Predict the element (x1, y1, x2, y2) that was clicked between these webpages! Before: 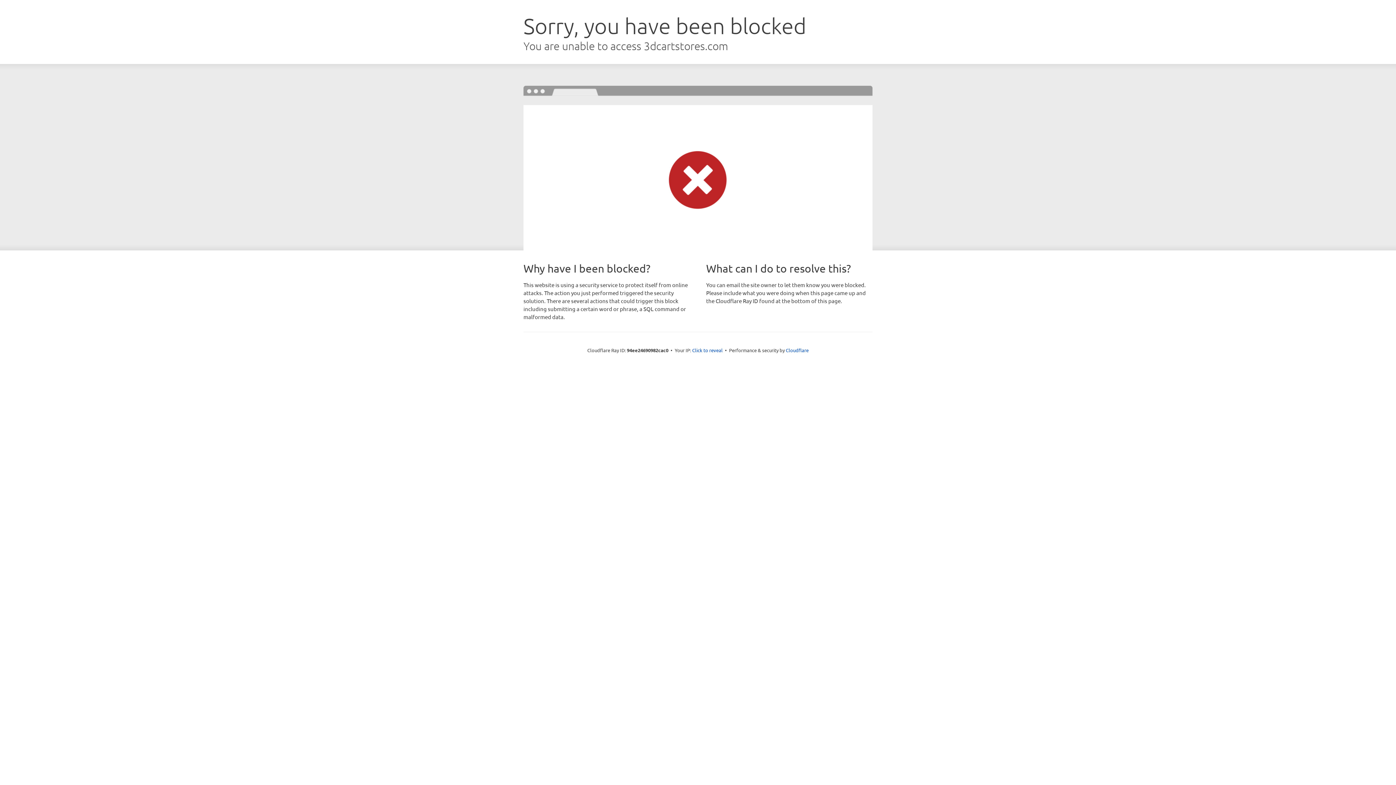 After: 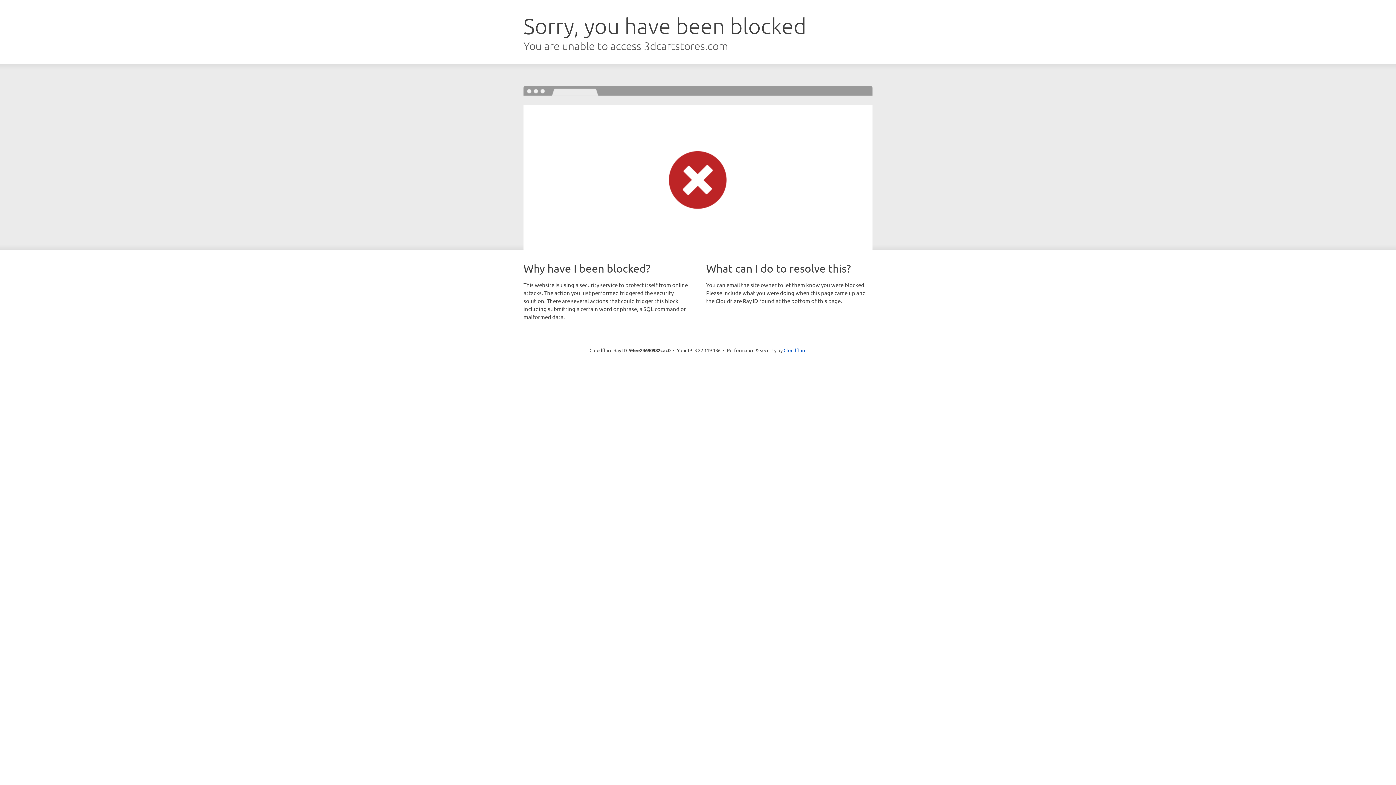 Action: bbox: (692, 346, 722, 353) label: Click to reveal